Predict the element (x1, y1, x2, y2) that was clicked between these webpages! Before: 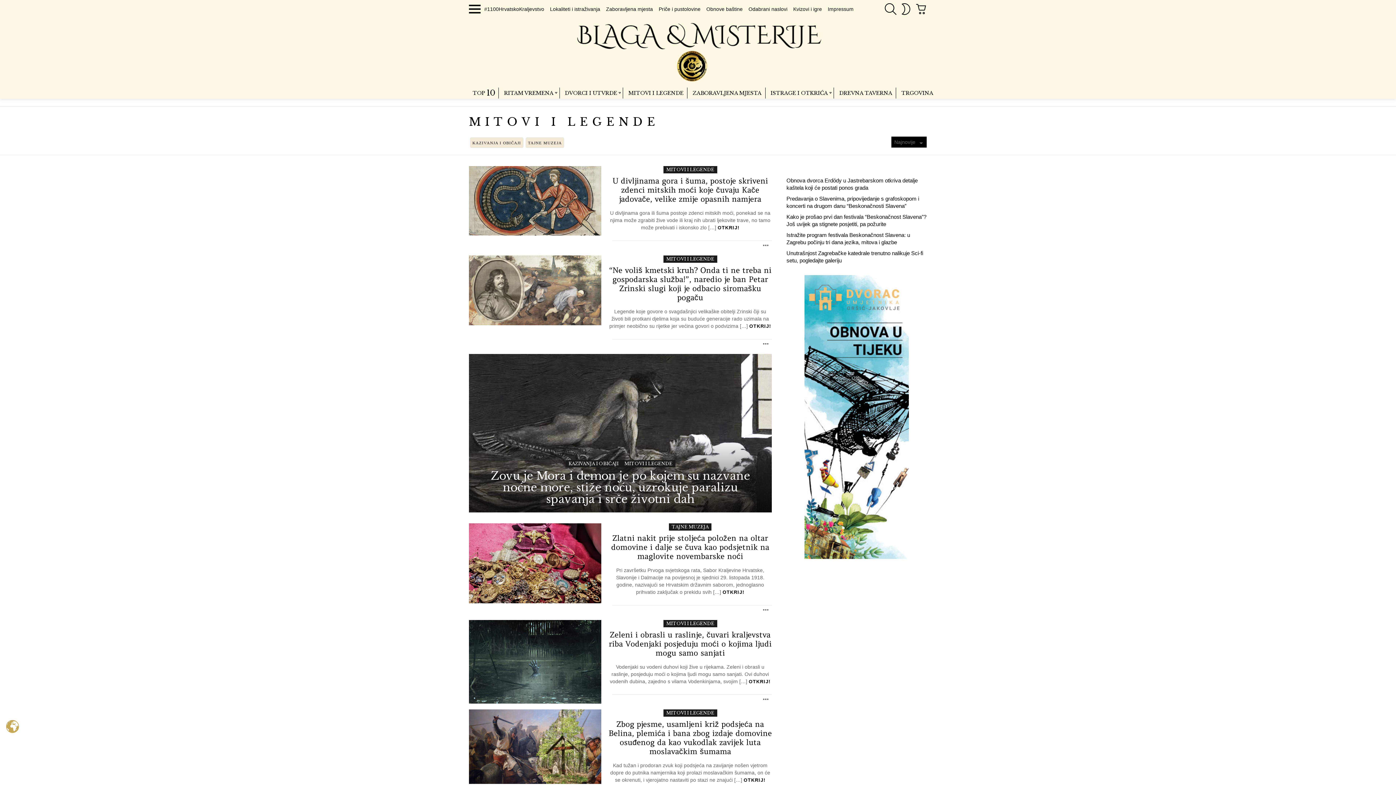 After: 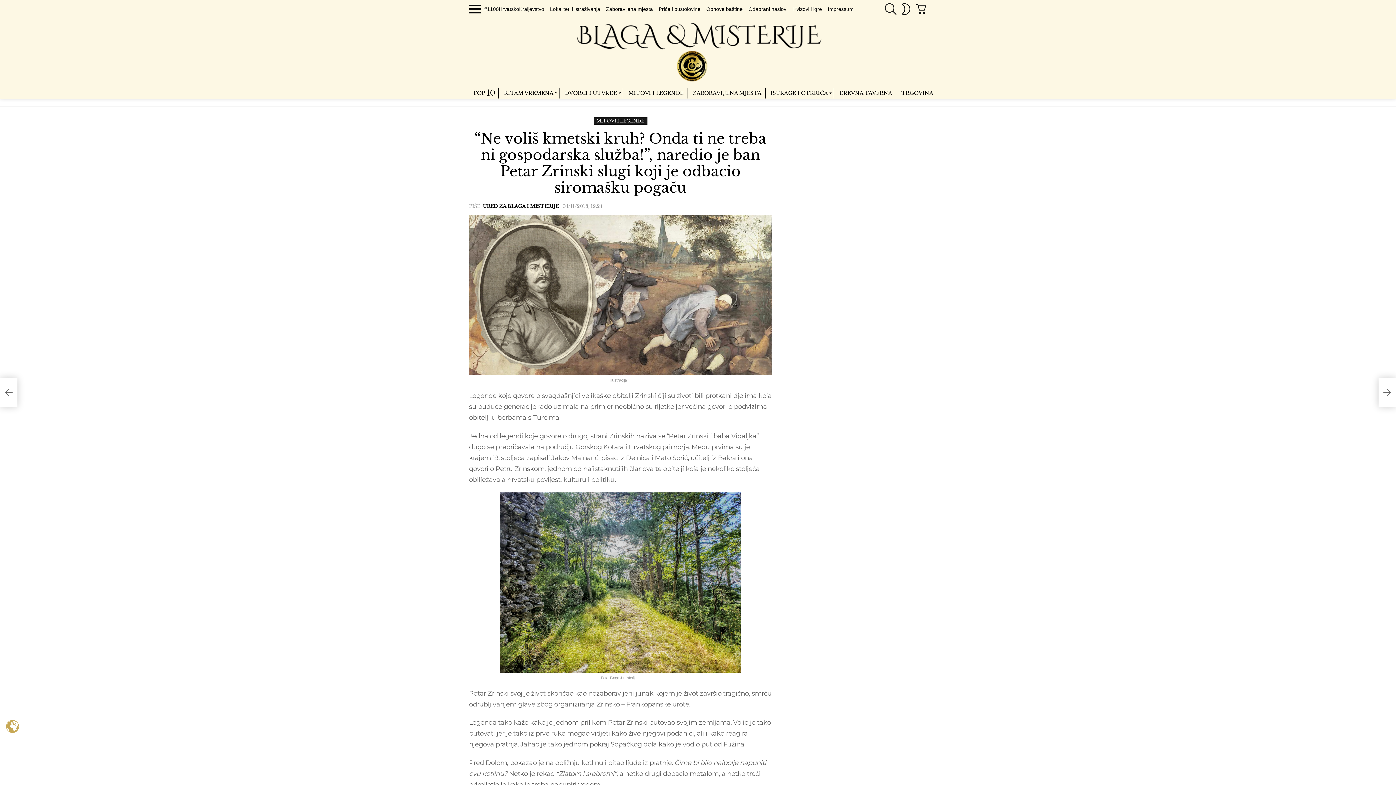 Action: bbox: (749, 323, 771, 329) label: OTKRIJ!